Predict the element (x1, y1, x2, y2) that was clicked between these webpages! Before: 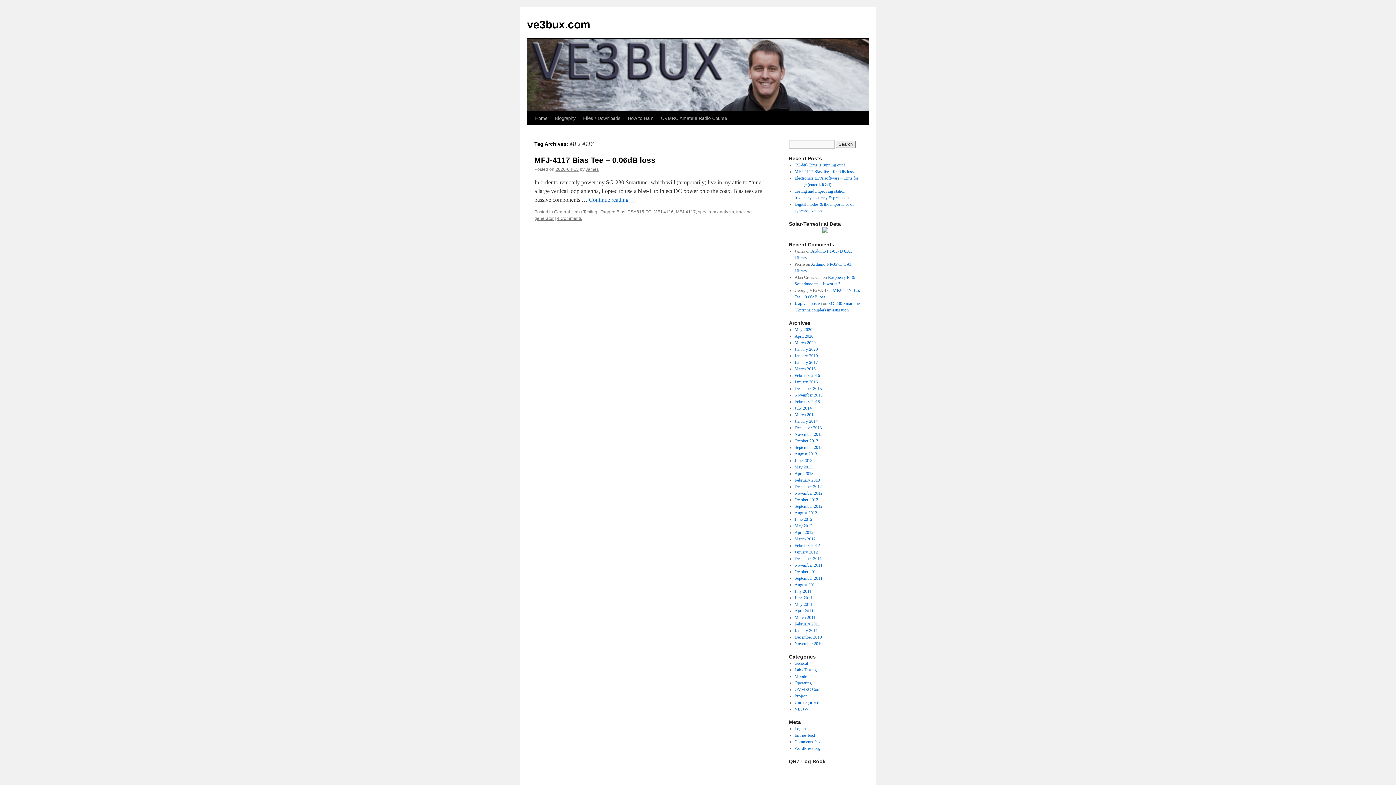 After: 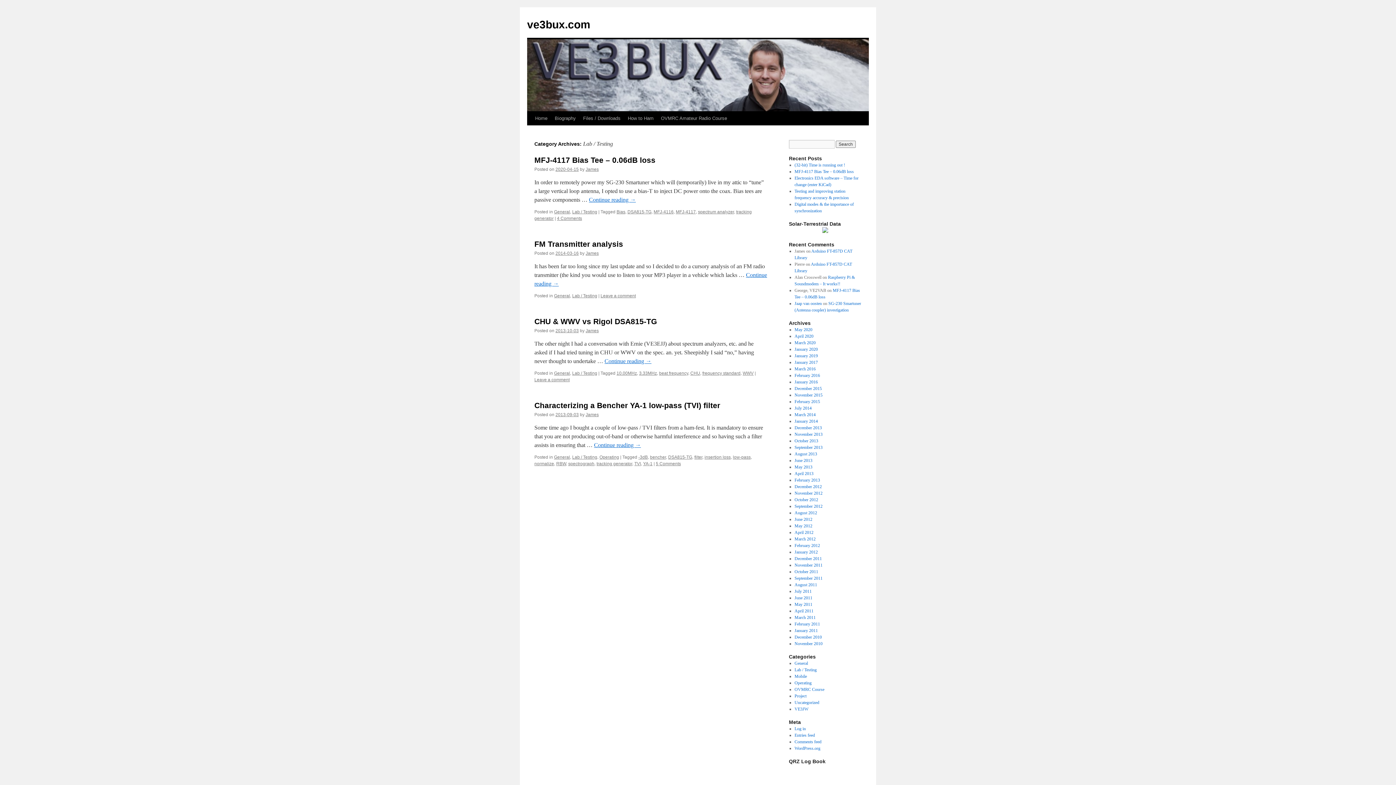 Action: bbox: (572, 209, 597, 214) label: Lab / Testing